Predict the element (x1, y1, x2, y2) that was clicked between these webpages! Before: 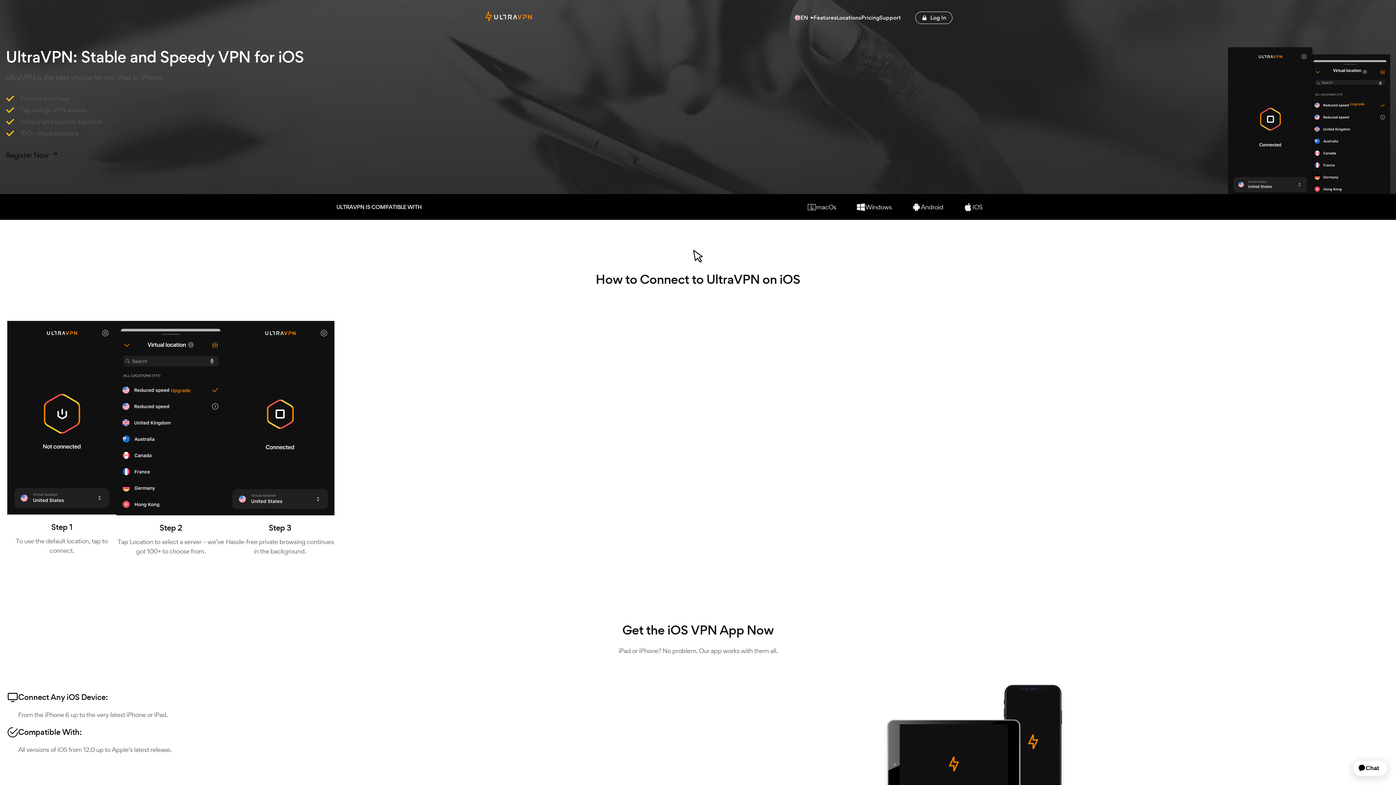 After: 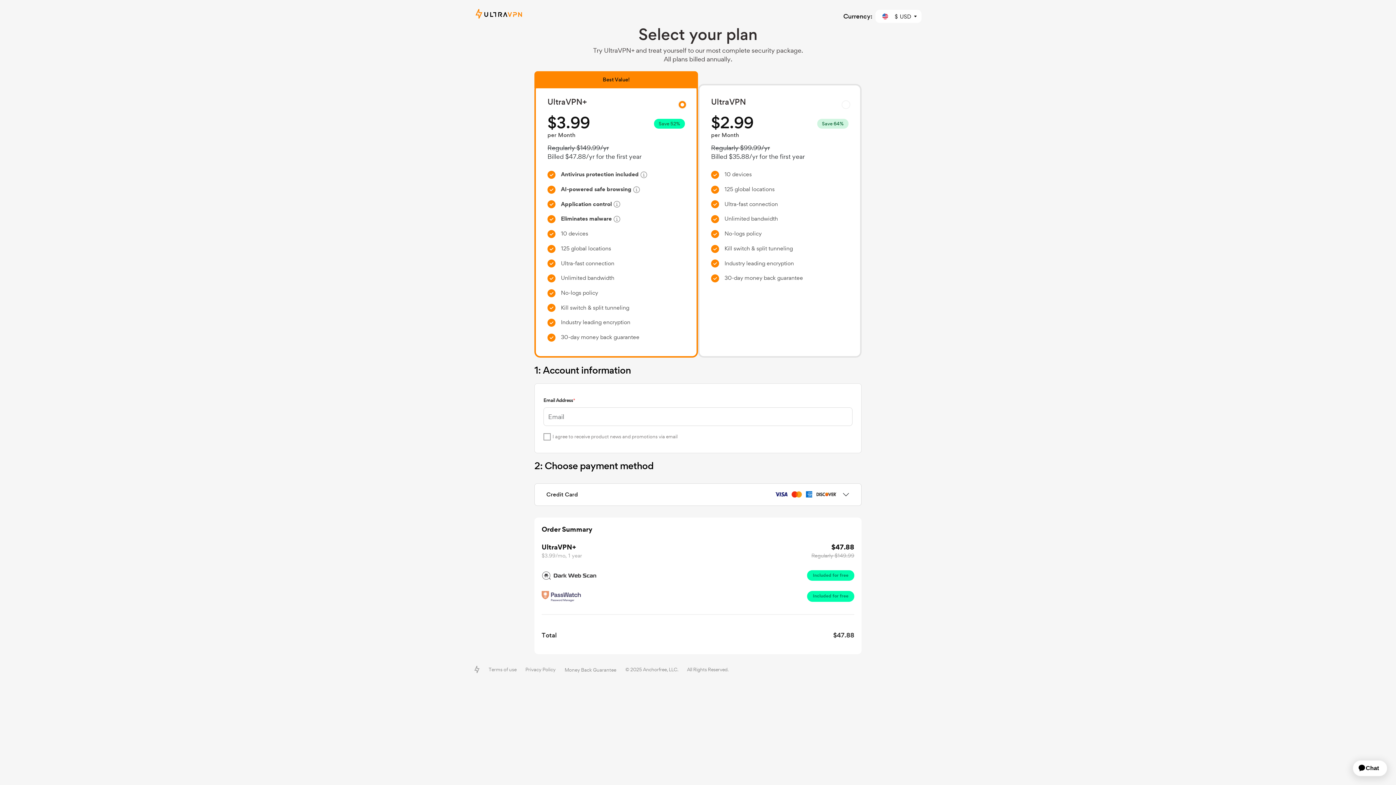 Action: label: Pricing bbox: (861, 13, 879, 21)